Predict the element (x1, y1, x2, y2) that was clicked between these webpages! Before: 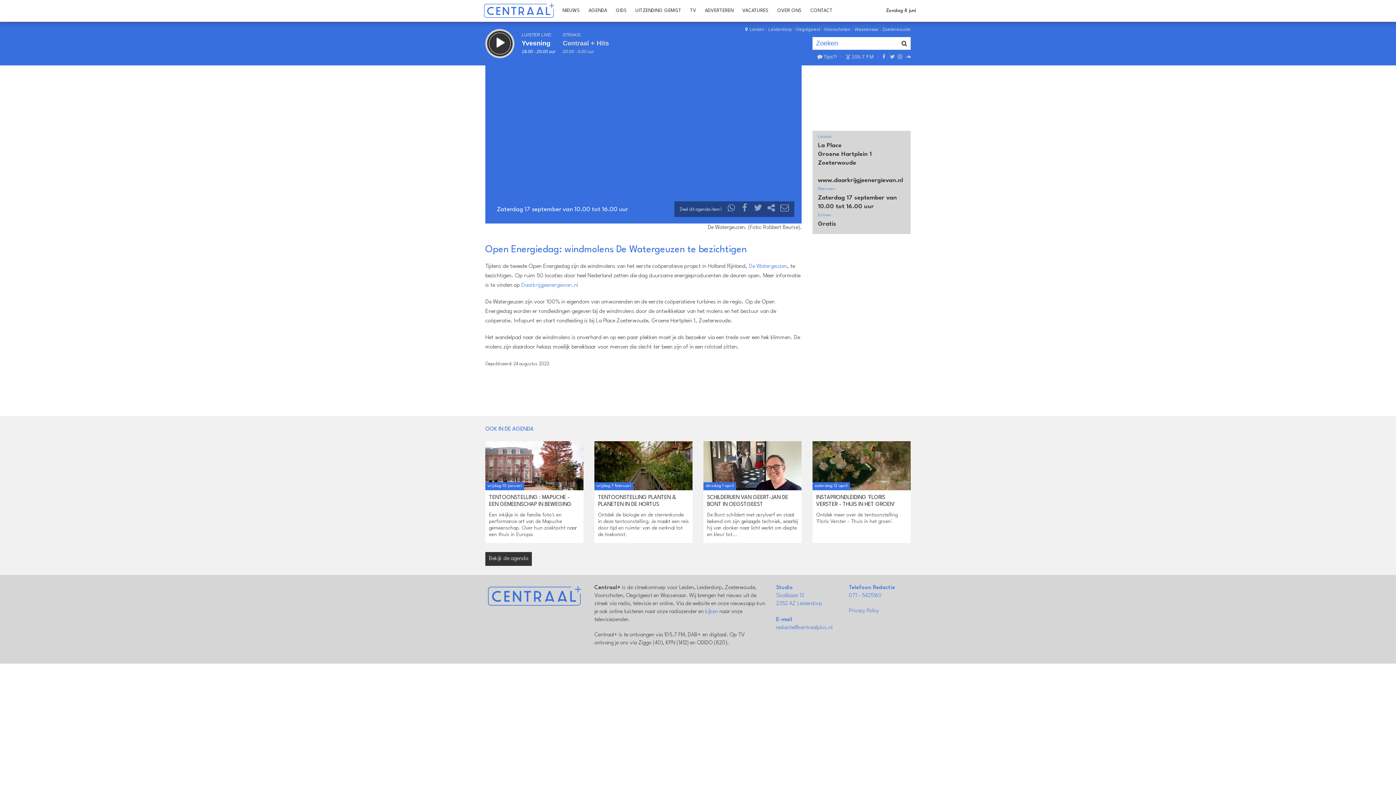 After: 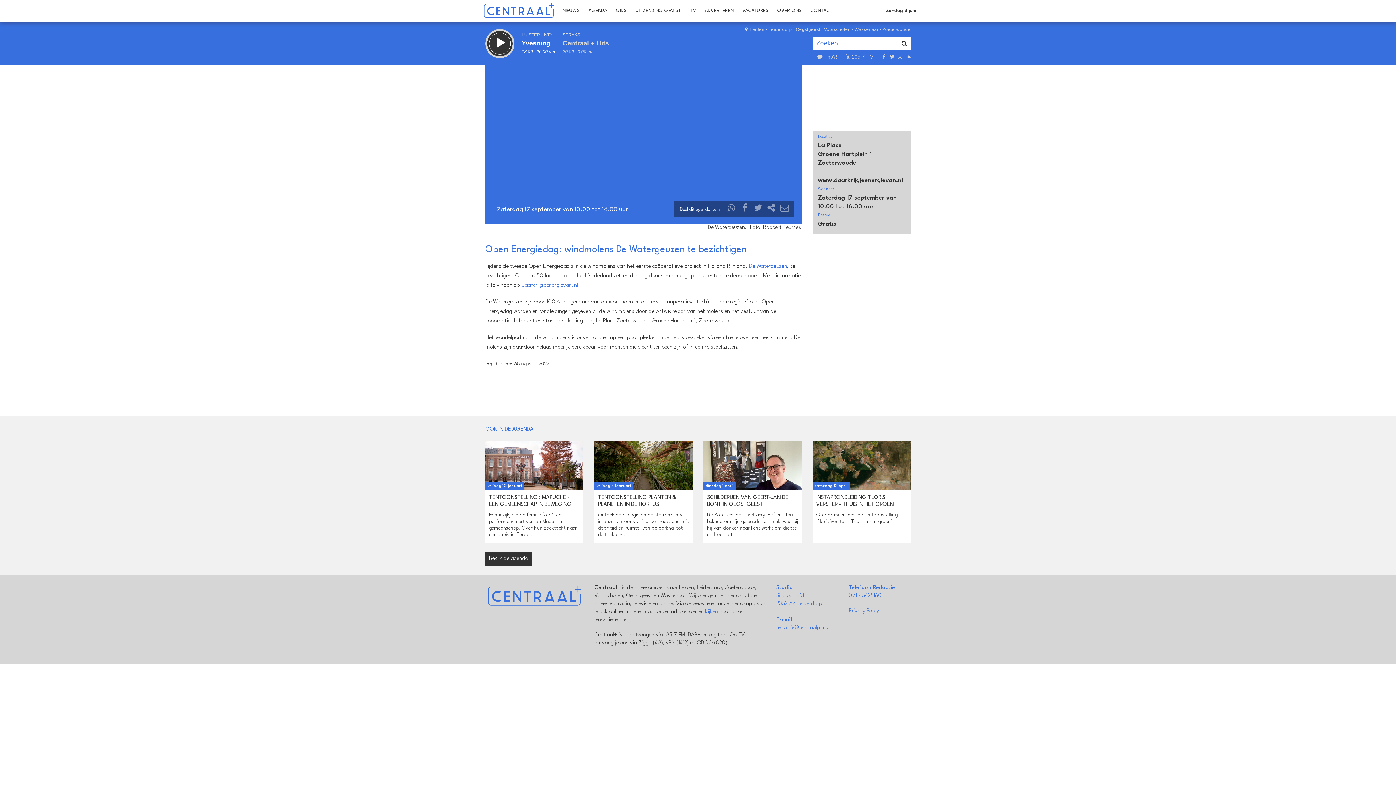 Action: label: De Watergeuzen bbox: (749, 263, 787, 269)